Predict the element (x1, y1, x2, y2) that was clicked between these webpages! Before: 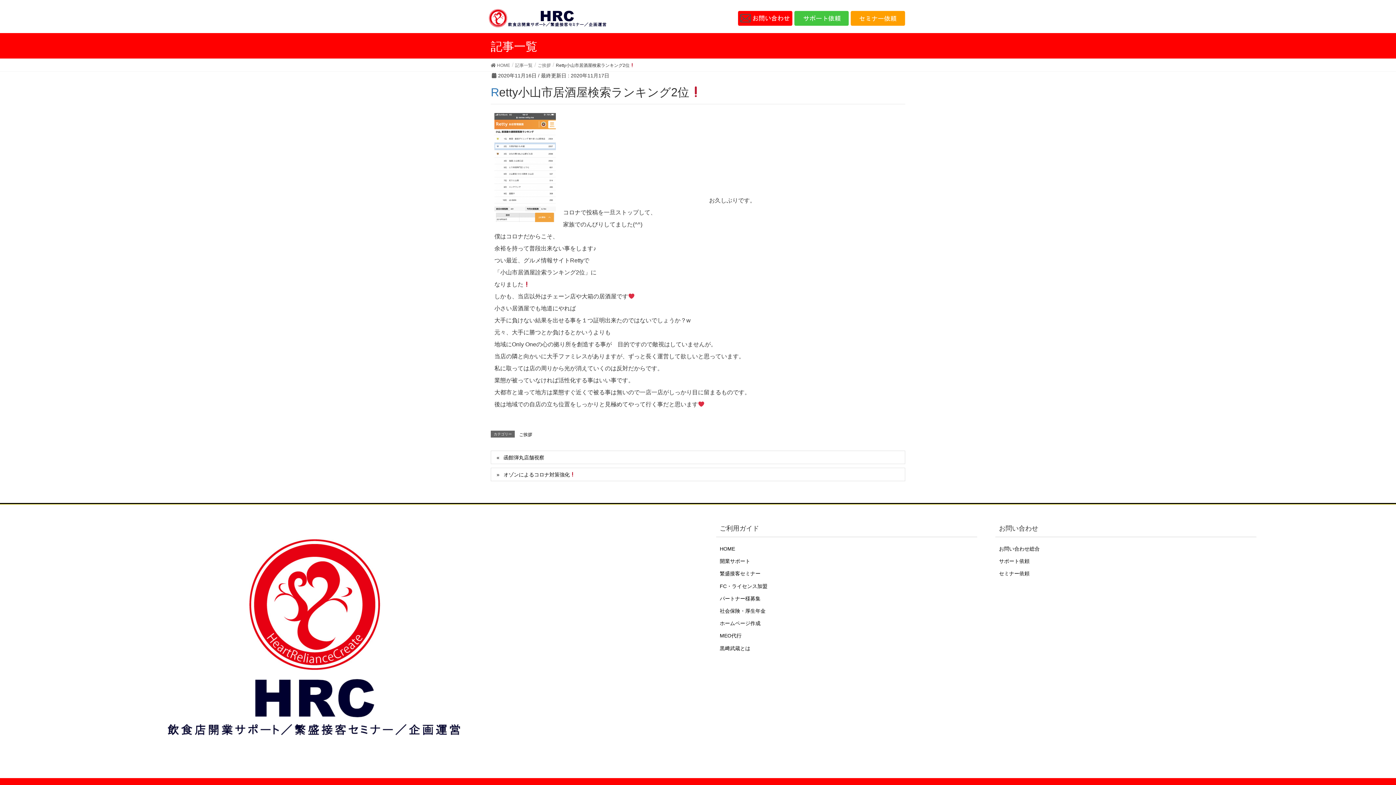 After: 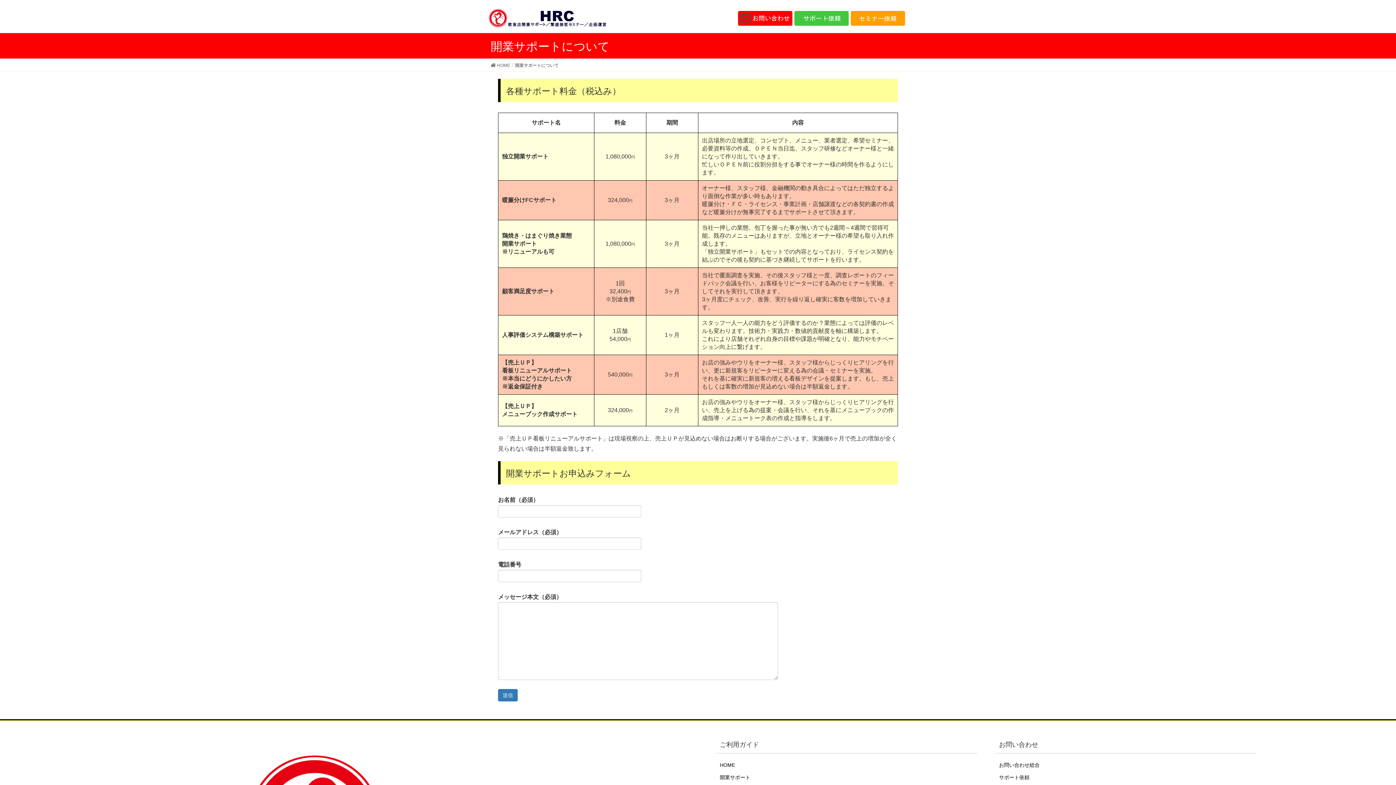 Action: bbox: (720, 557, 977, 565) label: 開業サポート